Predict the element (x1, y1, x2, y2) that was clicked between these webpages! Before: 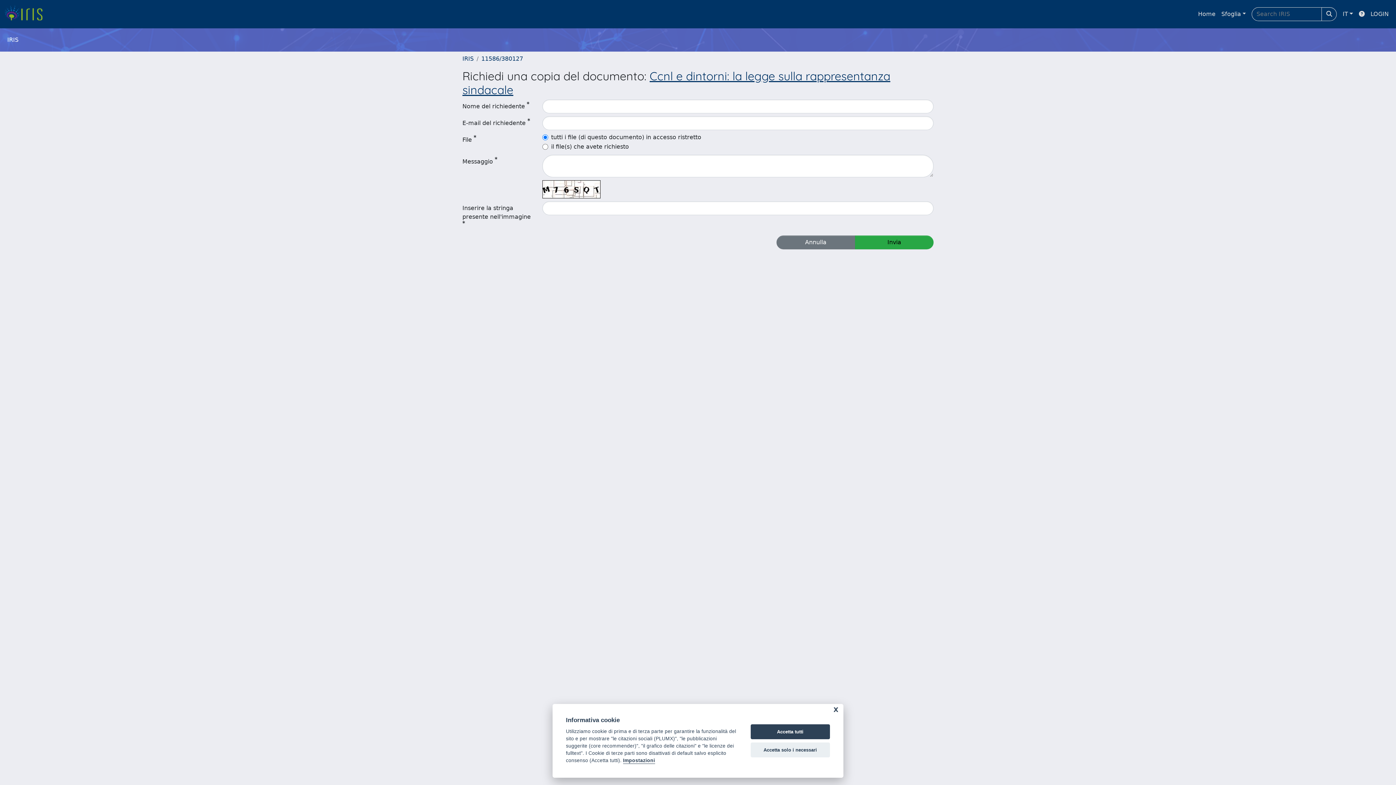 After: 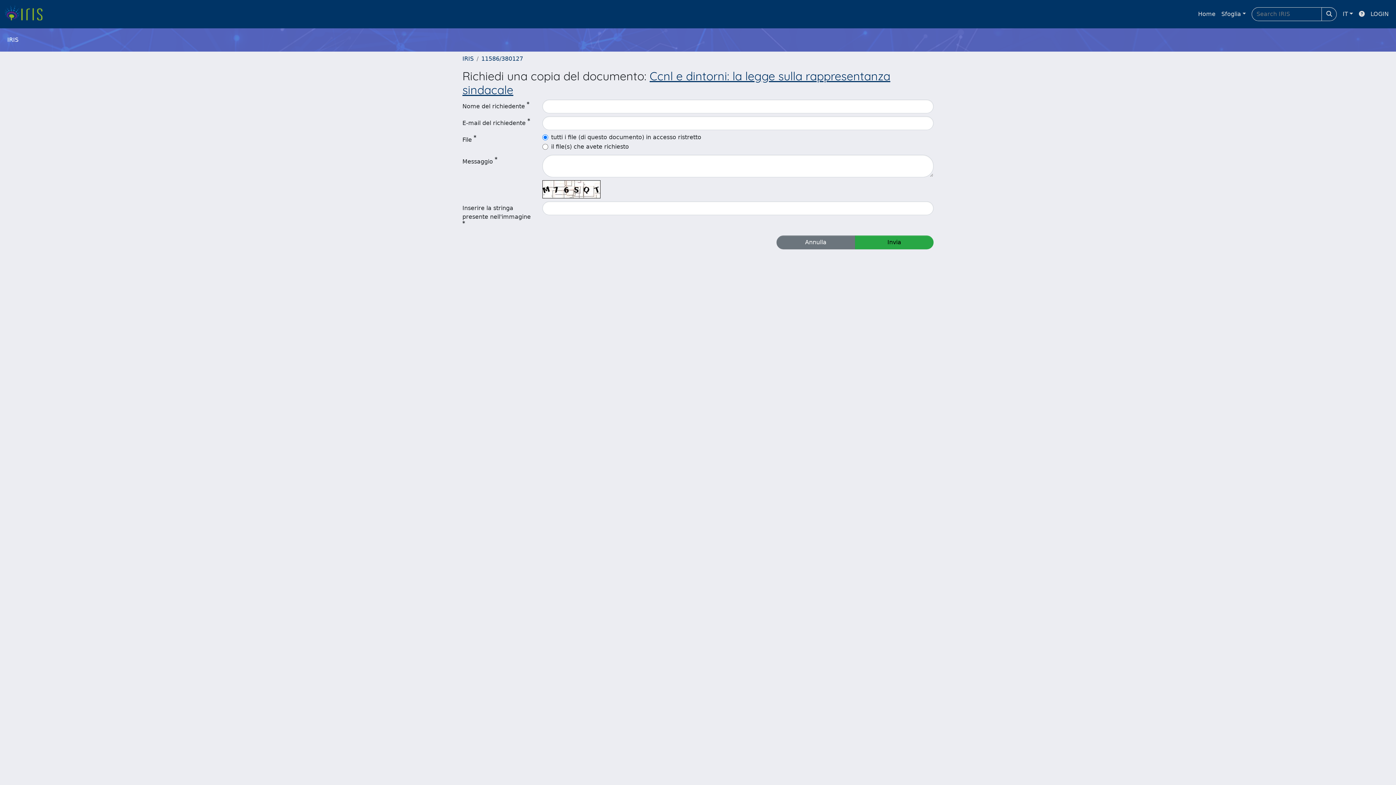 Action: label: Accetta tutti bbox: (750, 724, 830, 739)